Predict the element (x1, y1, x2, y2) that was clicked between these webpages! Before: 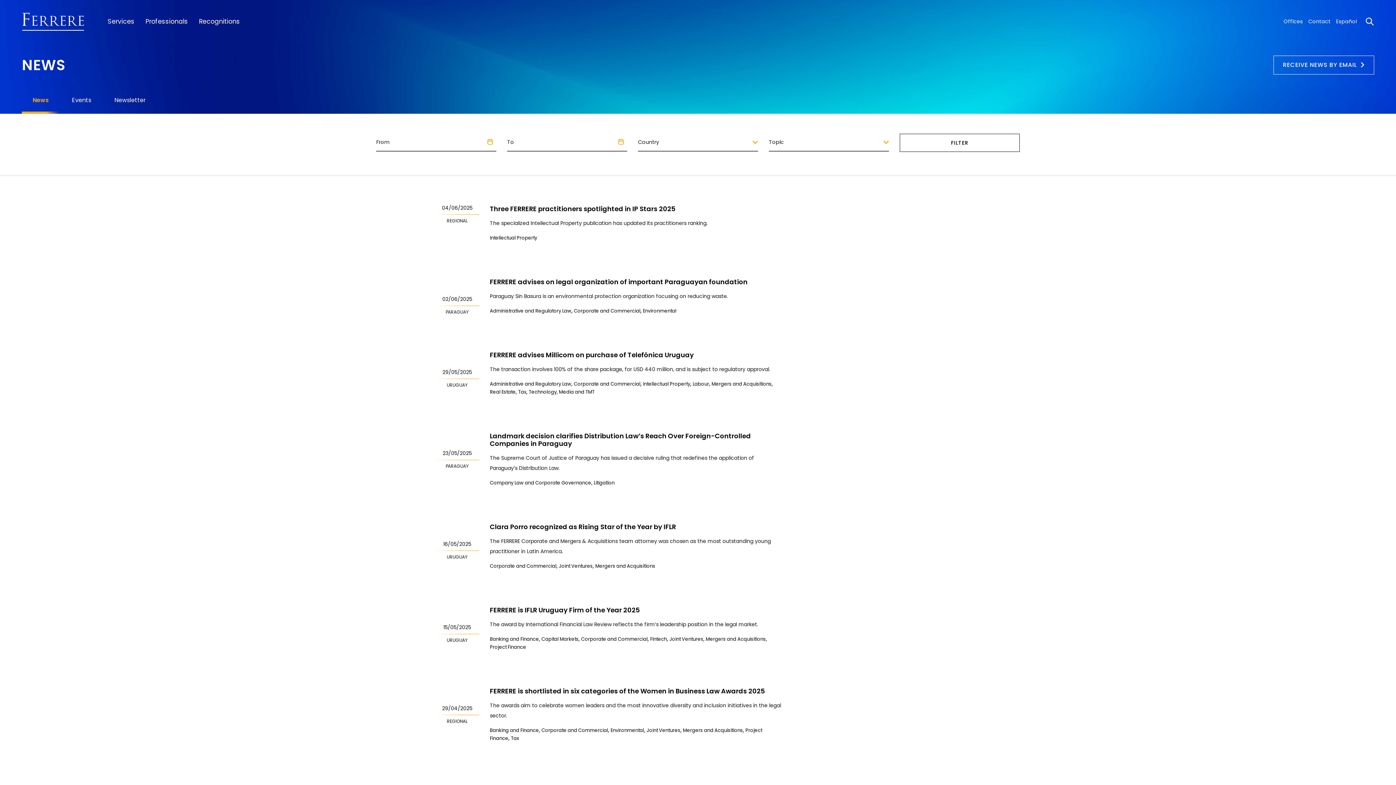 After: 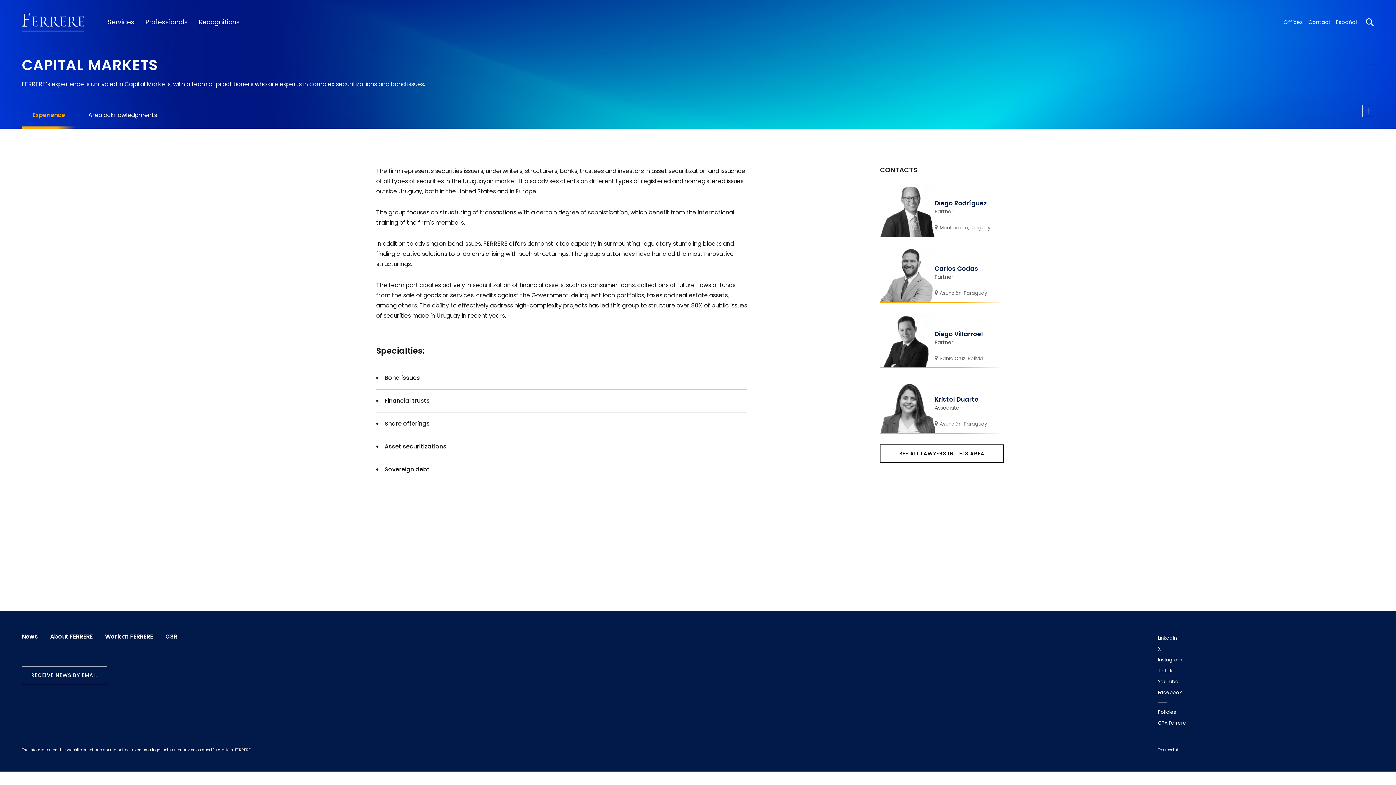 Action: bbox: (541, 636, 578, 642) label: Capital Markets